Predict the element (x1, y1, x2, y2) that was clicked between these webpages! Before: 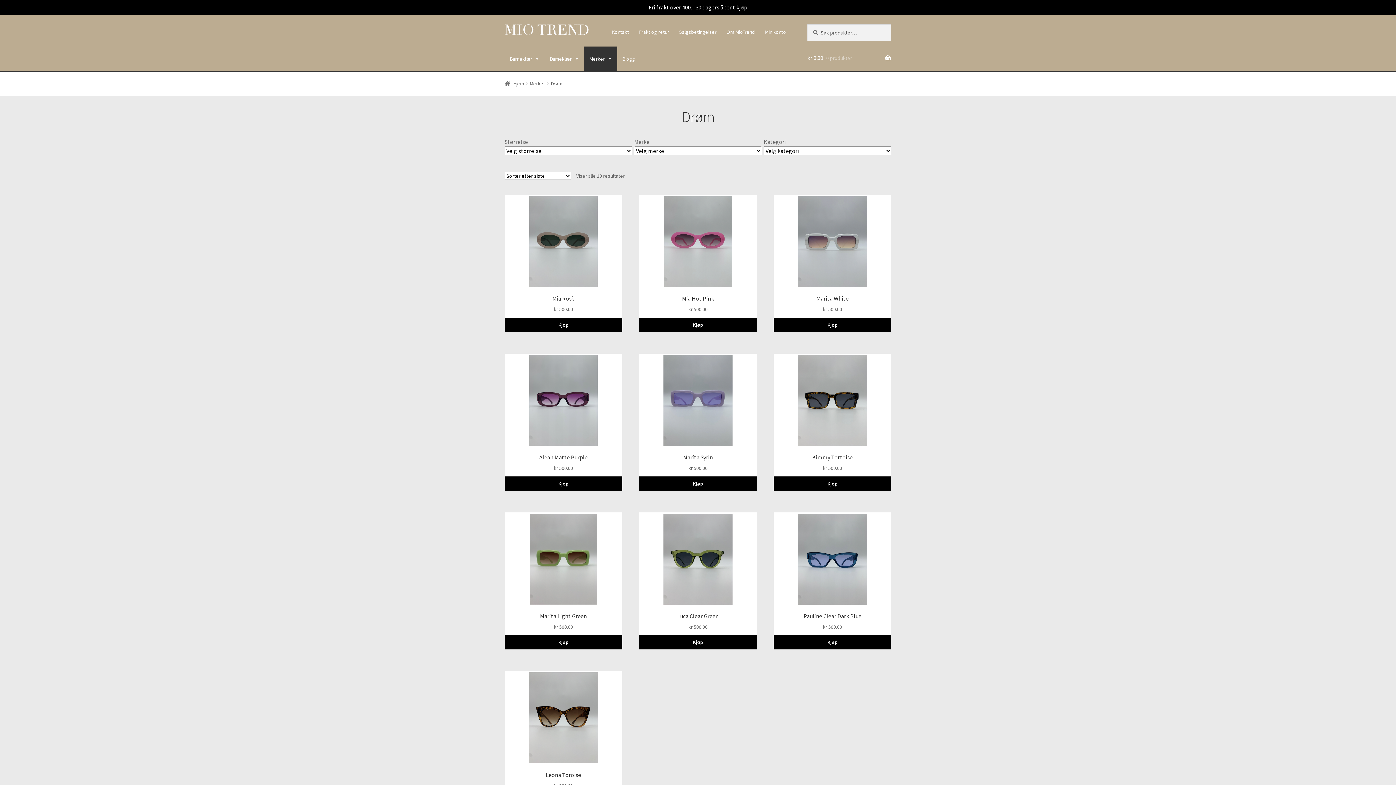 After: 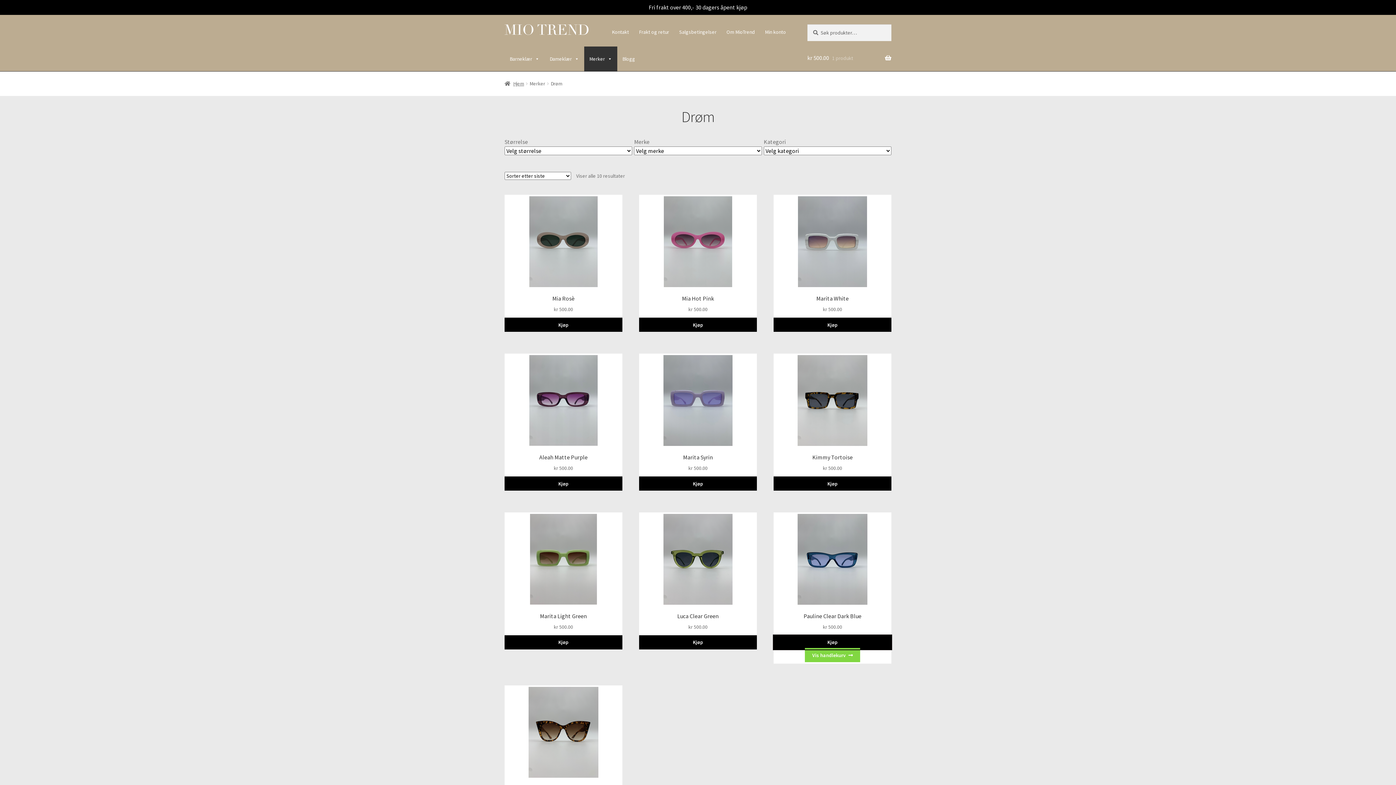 Action: label: Legg til “Pauline, Clear Dark Blue” i handlekurven bbox: (773, 635, 891, 649)